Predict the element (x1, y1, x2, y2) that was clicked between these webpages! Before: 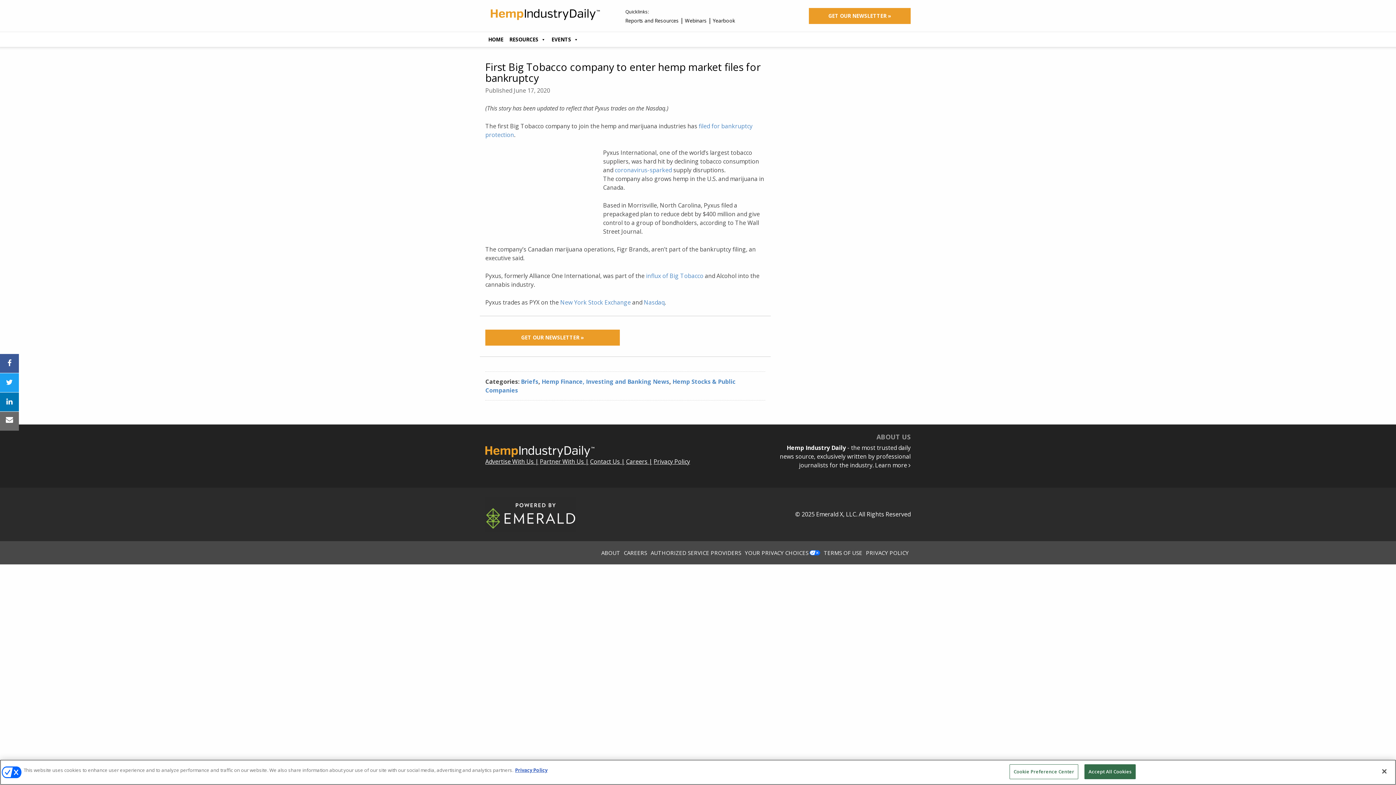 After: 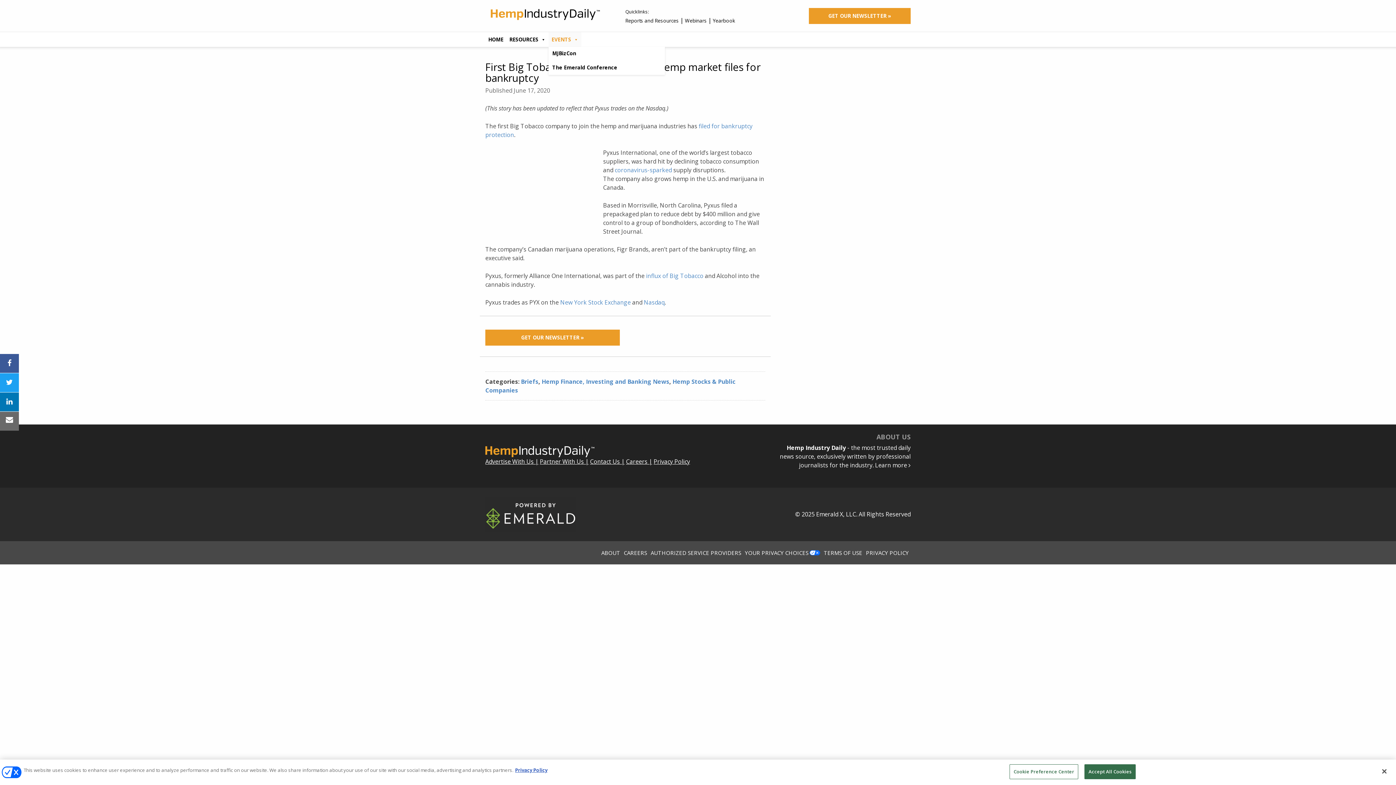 Action: bbox: (548, 32, 581, 46) label: EVENTS